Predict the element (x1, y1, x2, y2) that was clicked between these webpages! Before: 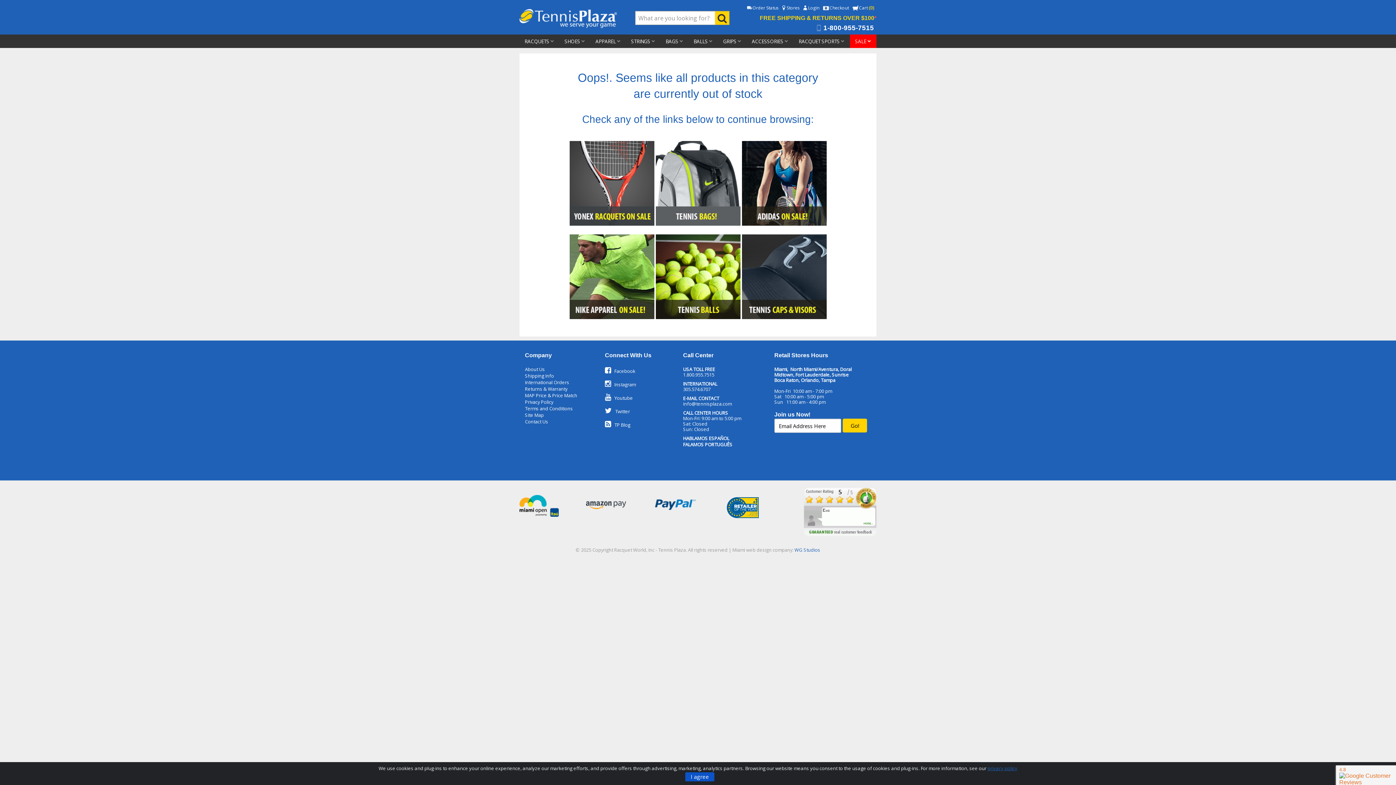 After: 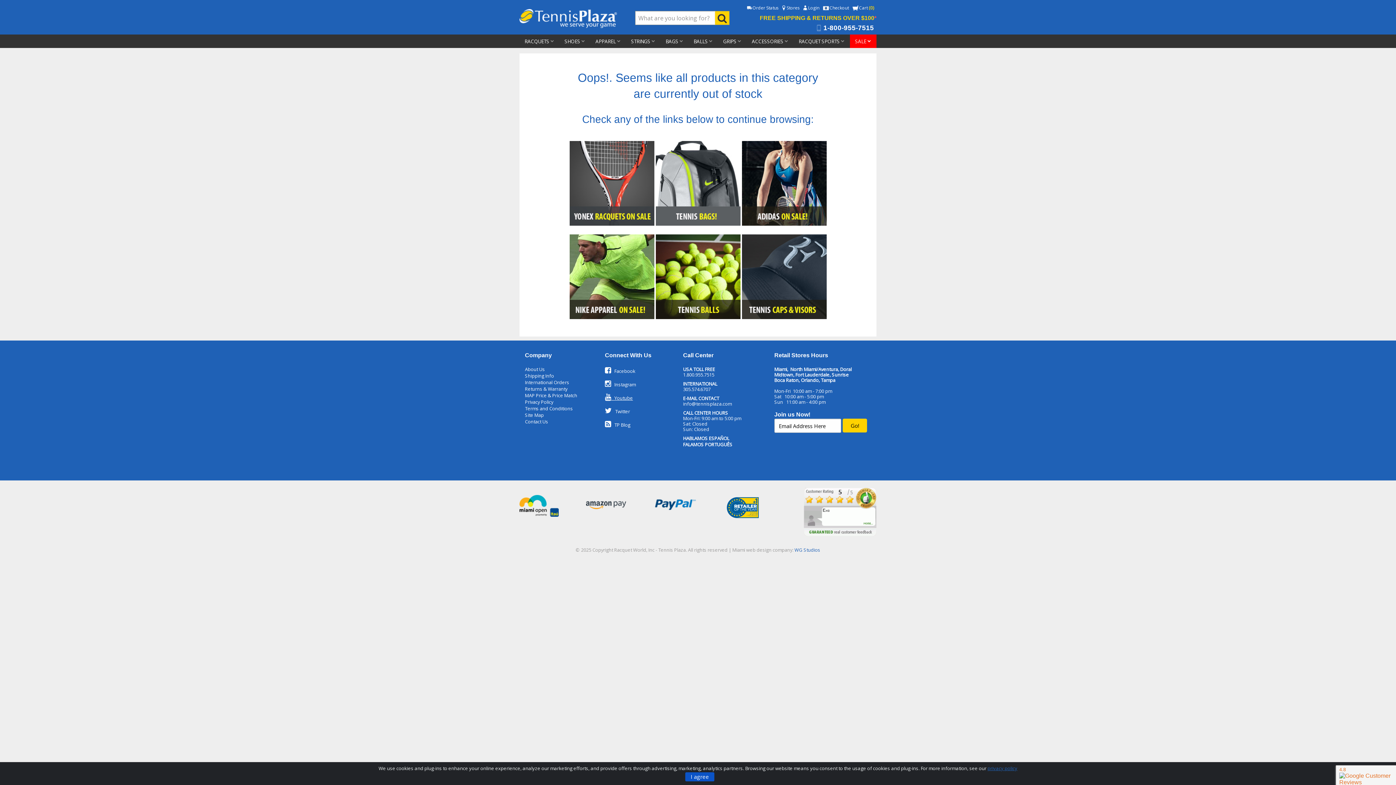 Action: bbox: (605, 394, 633, 401) label:    Youtube